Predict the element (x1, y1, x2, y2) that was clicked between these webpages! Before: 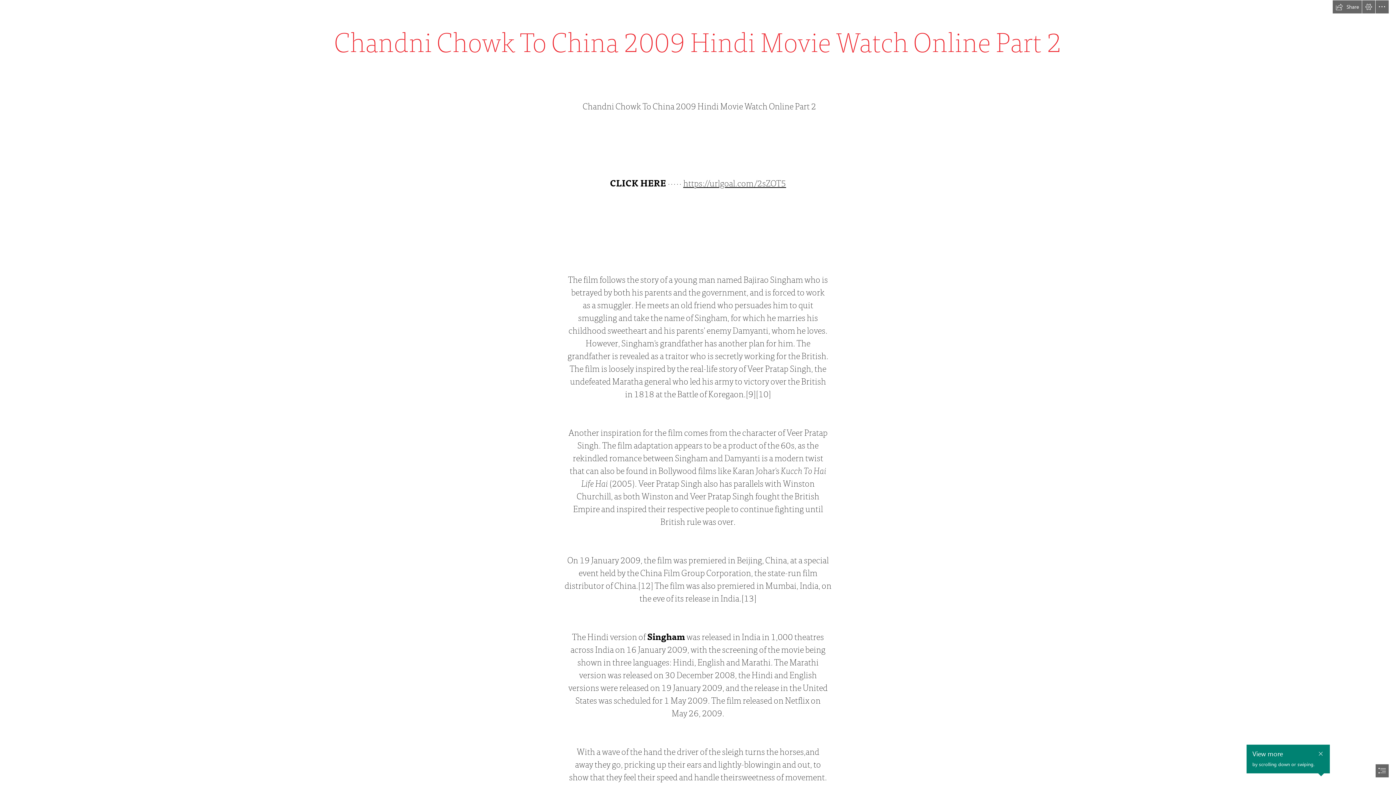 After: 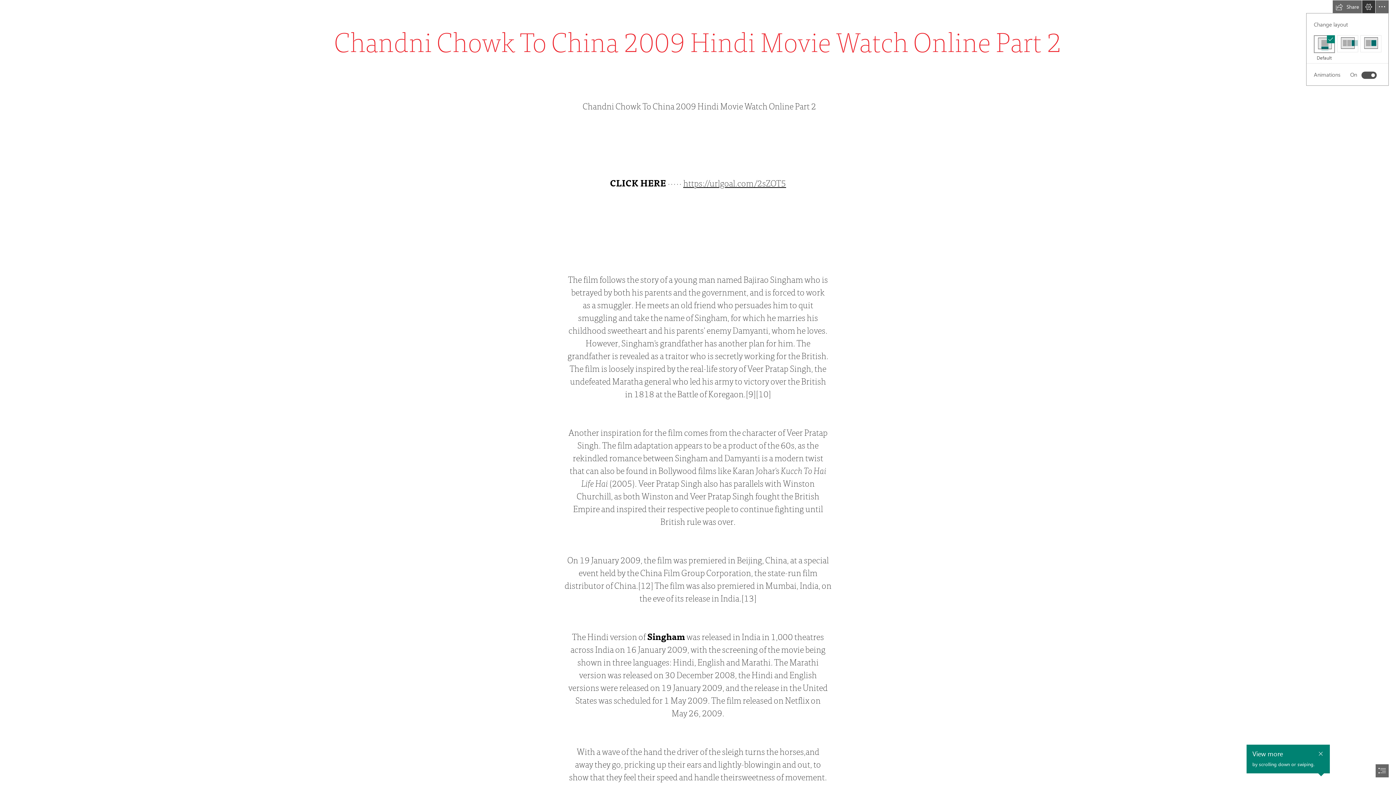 Action: bbox: (1362, 0, 1375, 13) label: View Settings